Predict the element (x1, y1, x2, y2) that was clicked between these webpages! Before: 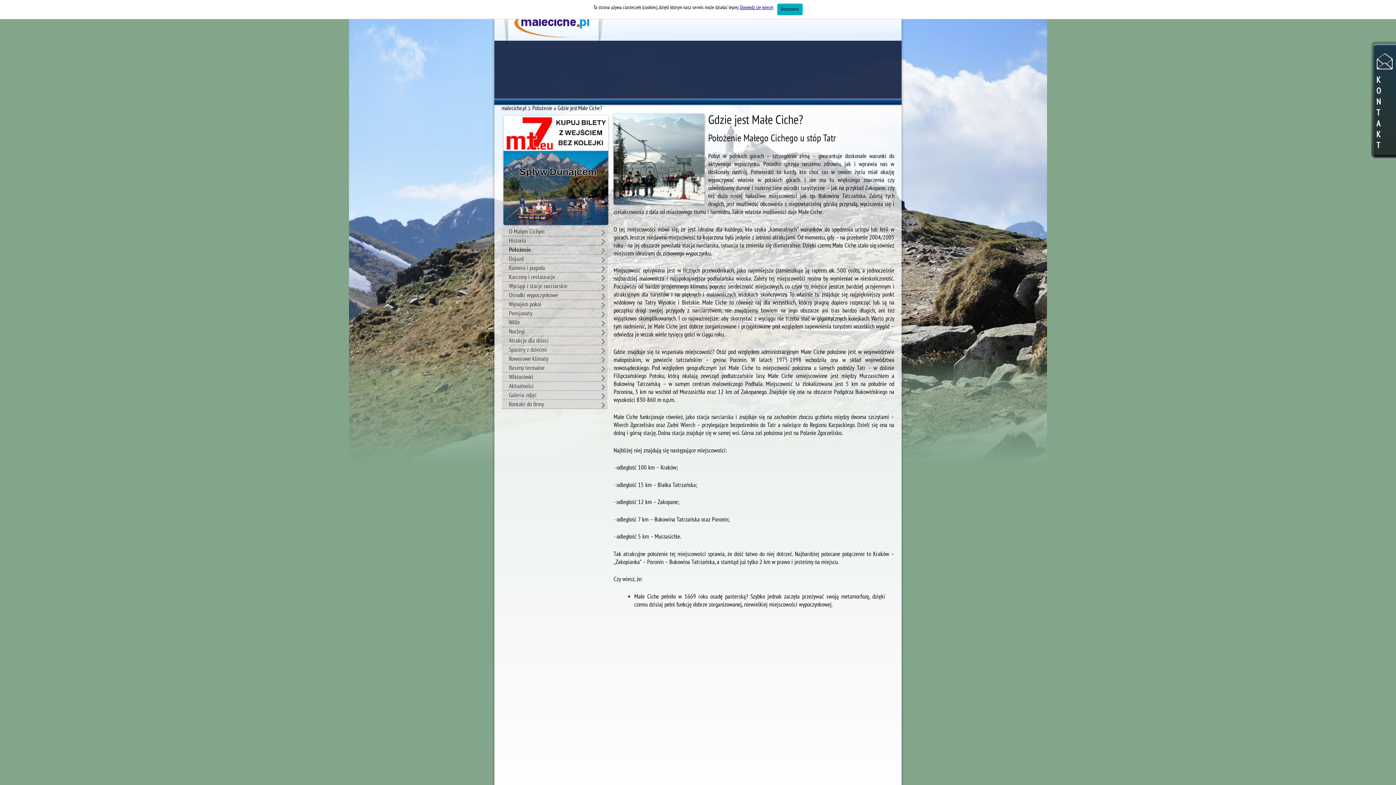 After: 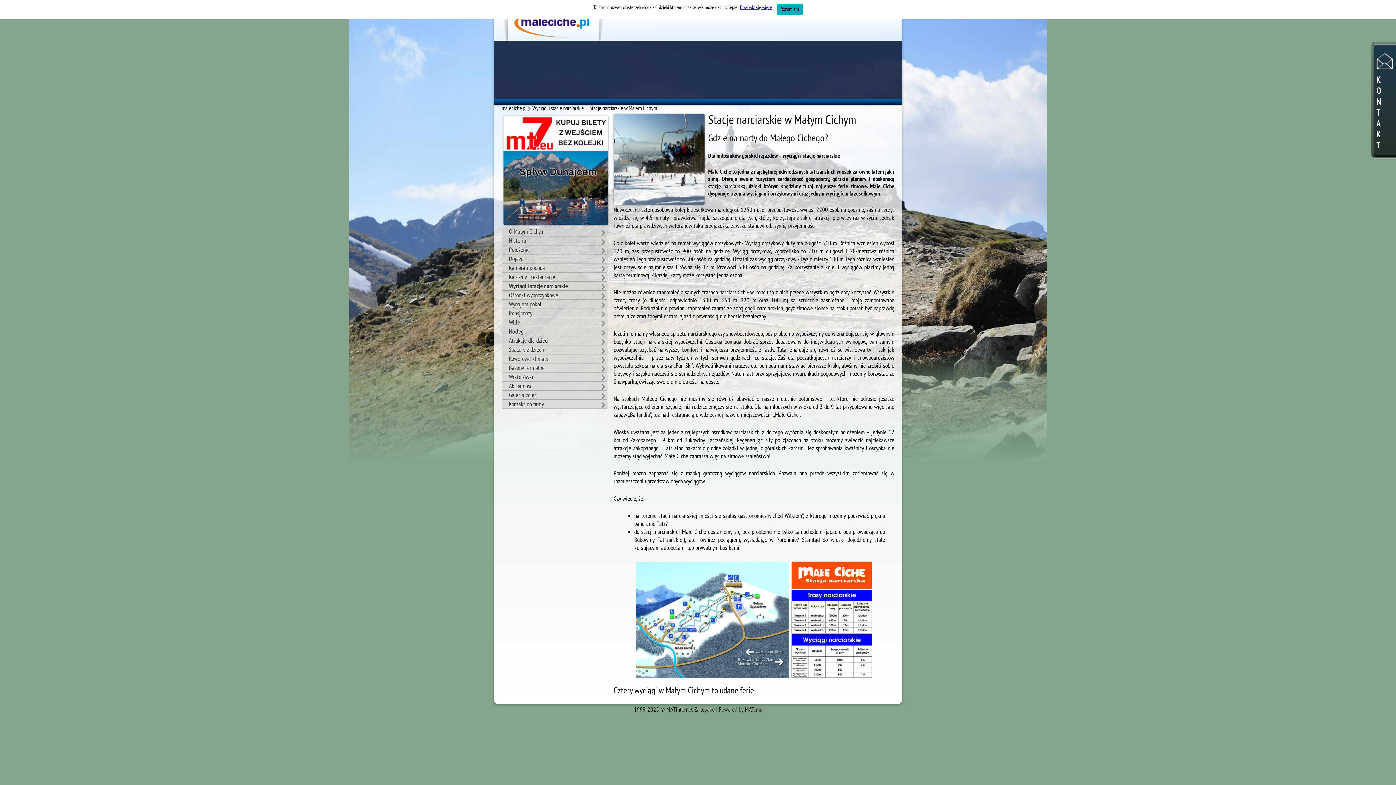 Action: label: Wyciągi i stacje narciarskie bbox: (501, 282, 567, 290)